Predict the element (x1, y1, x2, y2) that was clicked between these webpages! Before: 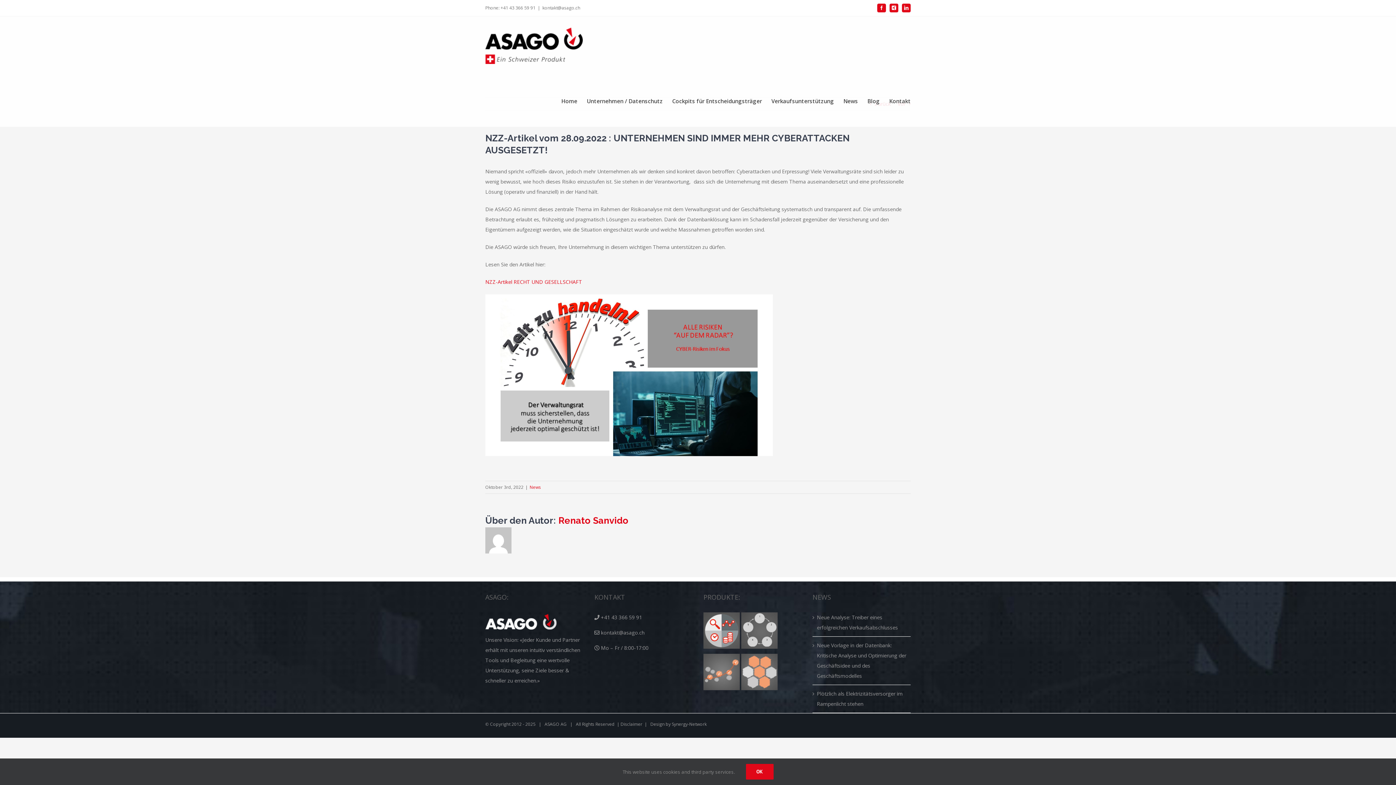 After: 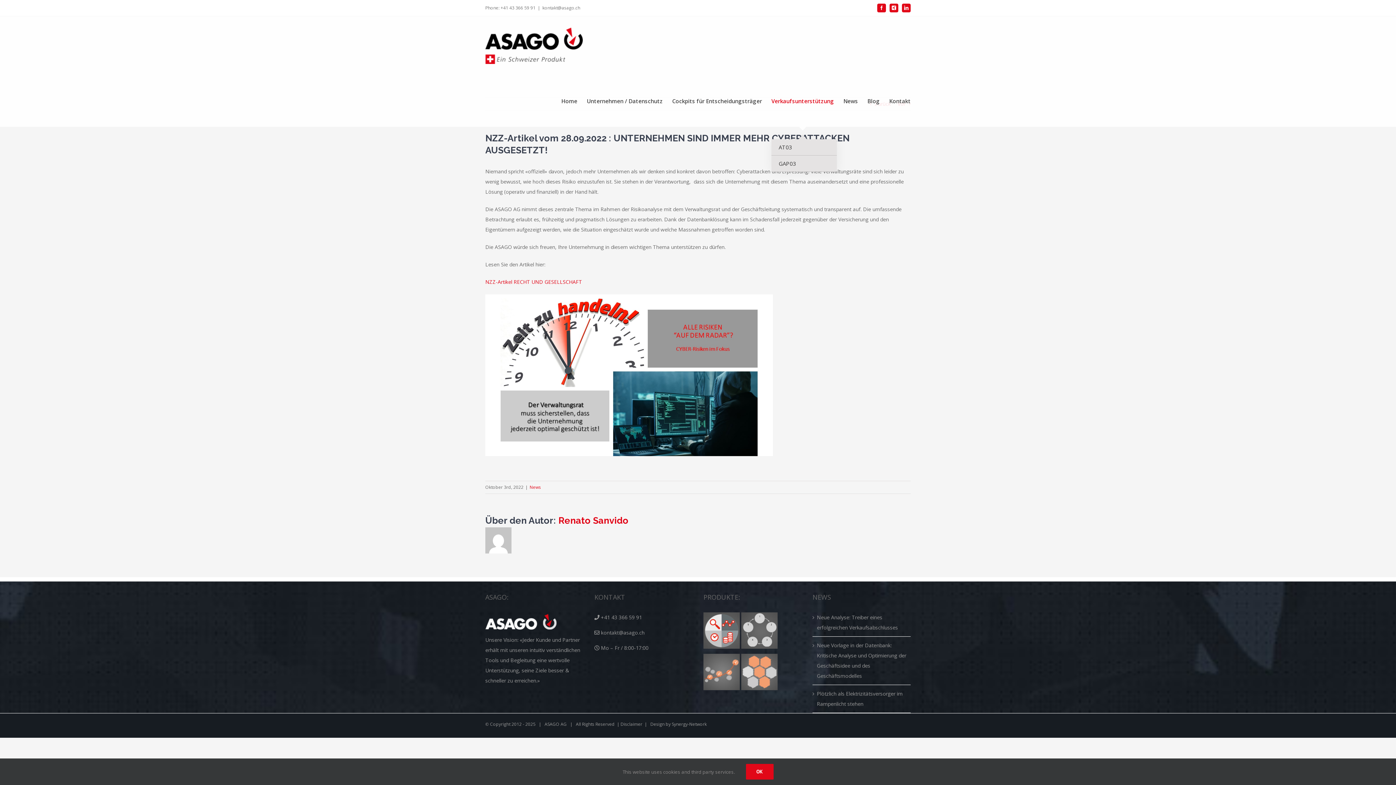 Action: label: Verkaufsunterstützung bbox: (771, 75, 834, 126)